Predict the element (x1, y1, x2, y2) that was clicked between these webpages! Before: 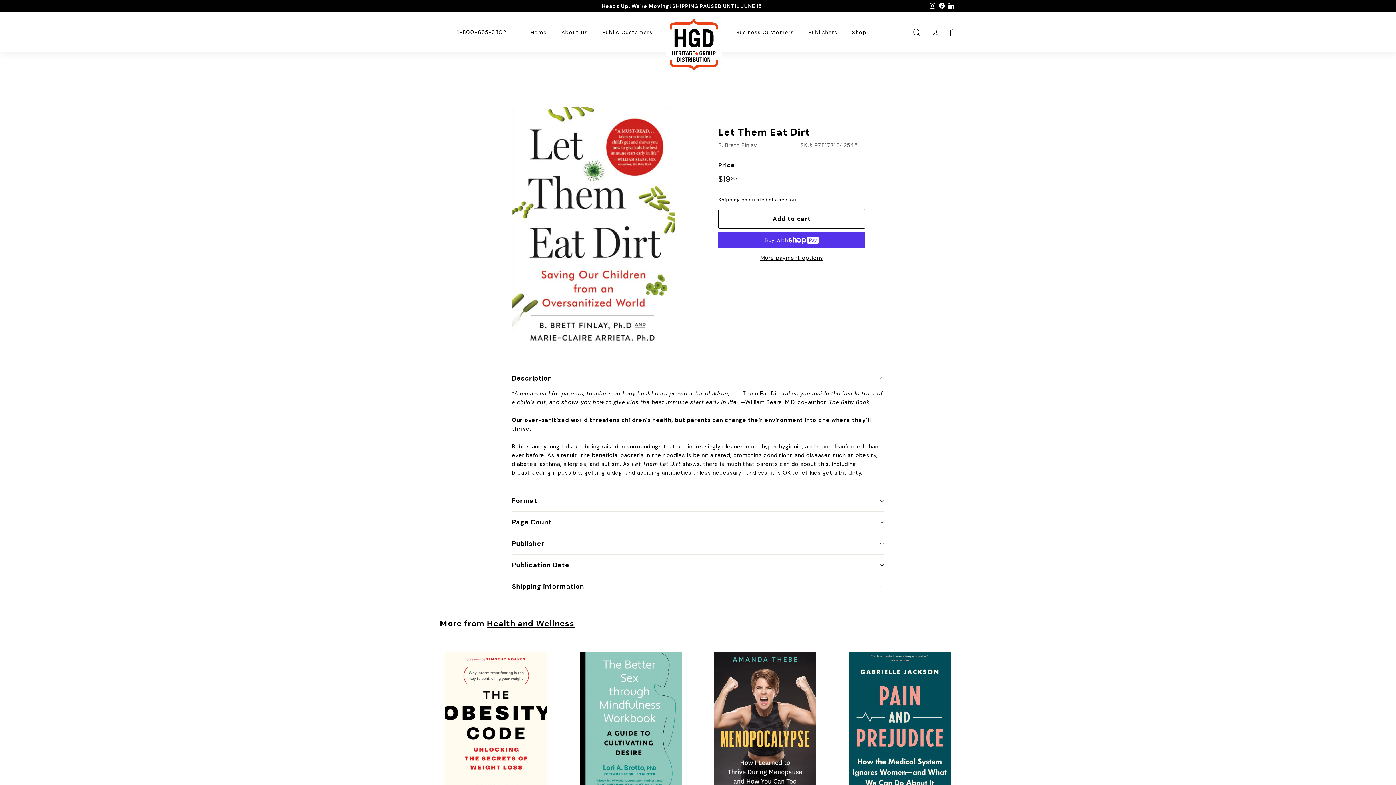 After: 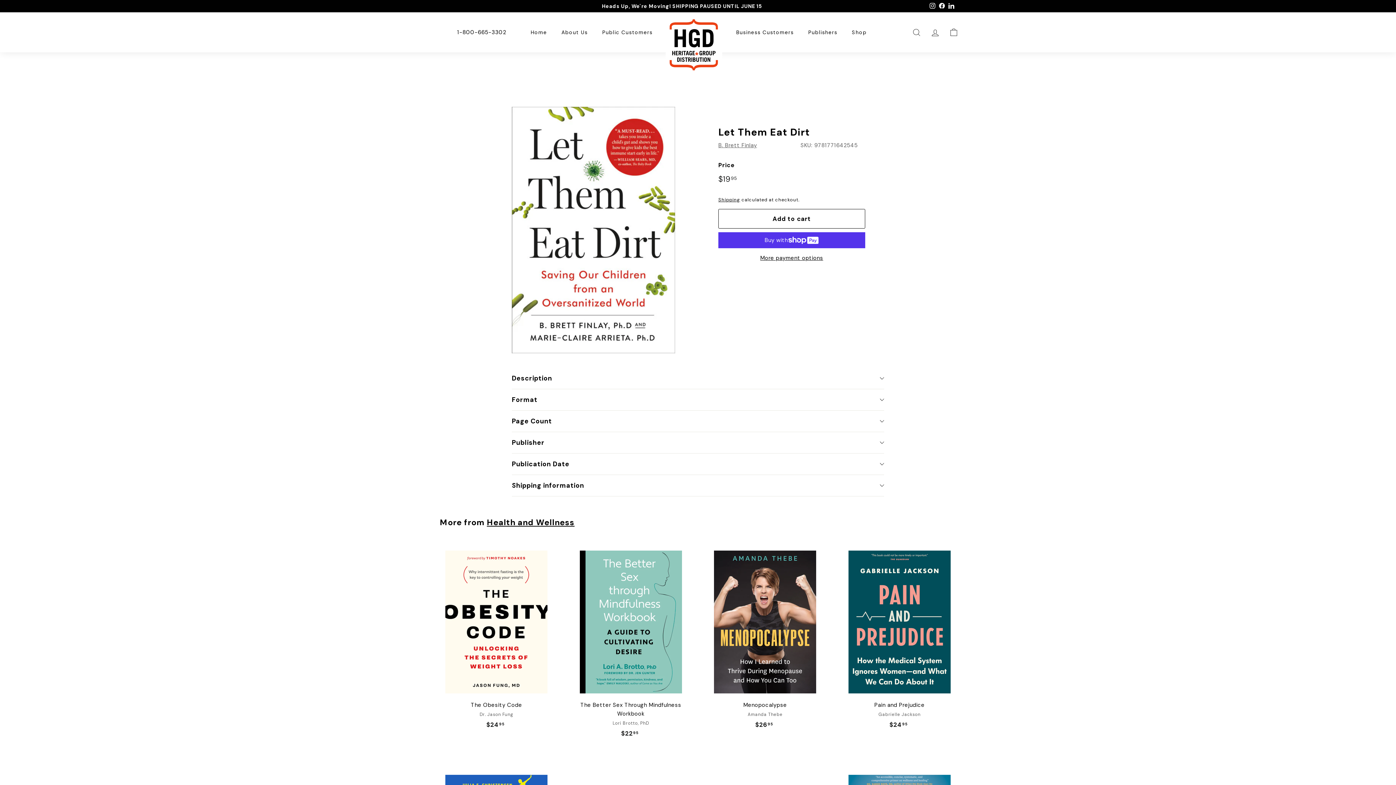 Action: bbox: (512, 367, 884, 389) label: Description